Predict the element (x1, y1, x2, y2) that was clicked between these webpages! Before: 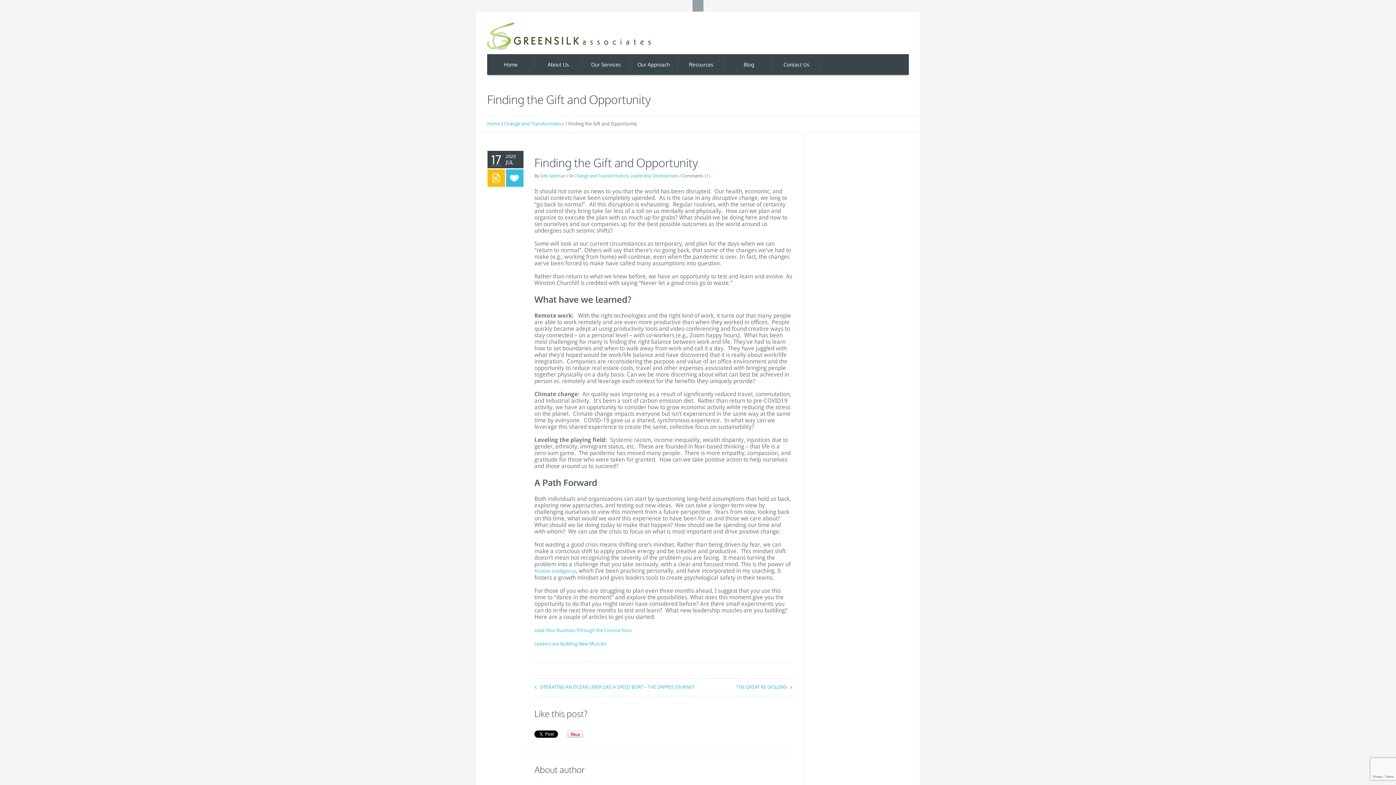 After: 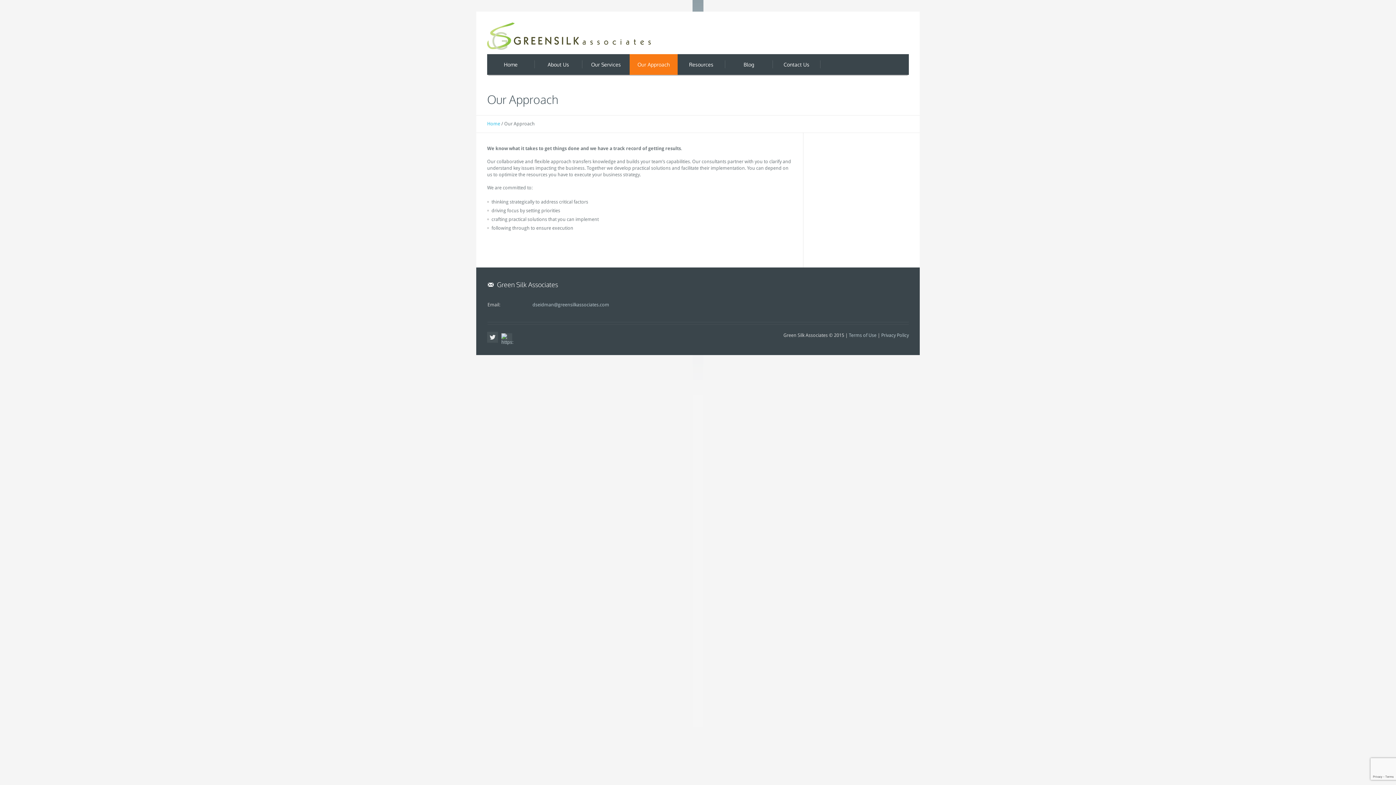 Action: bbox: (629, 54, 677, 74) label: Our Approach